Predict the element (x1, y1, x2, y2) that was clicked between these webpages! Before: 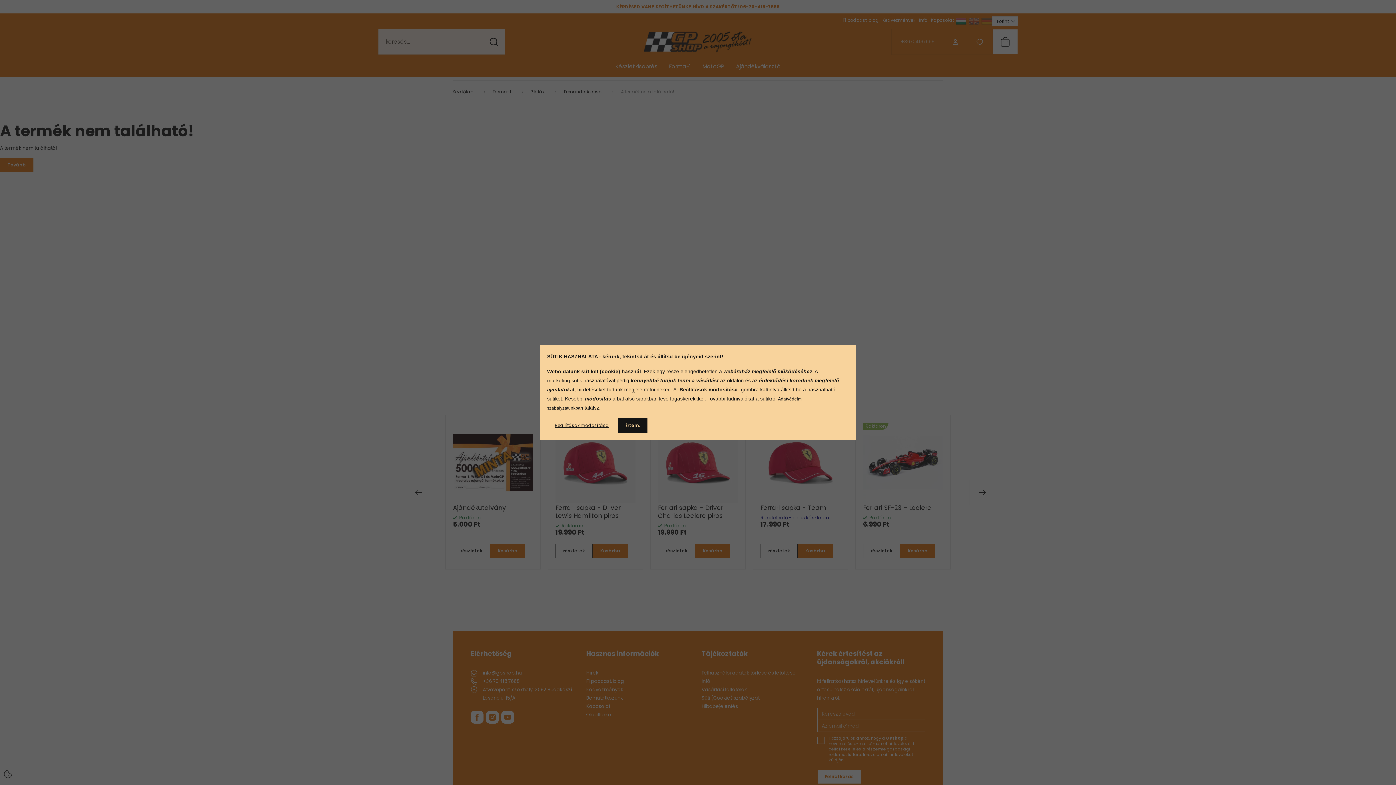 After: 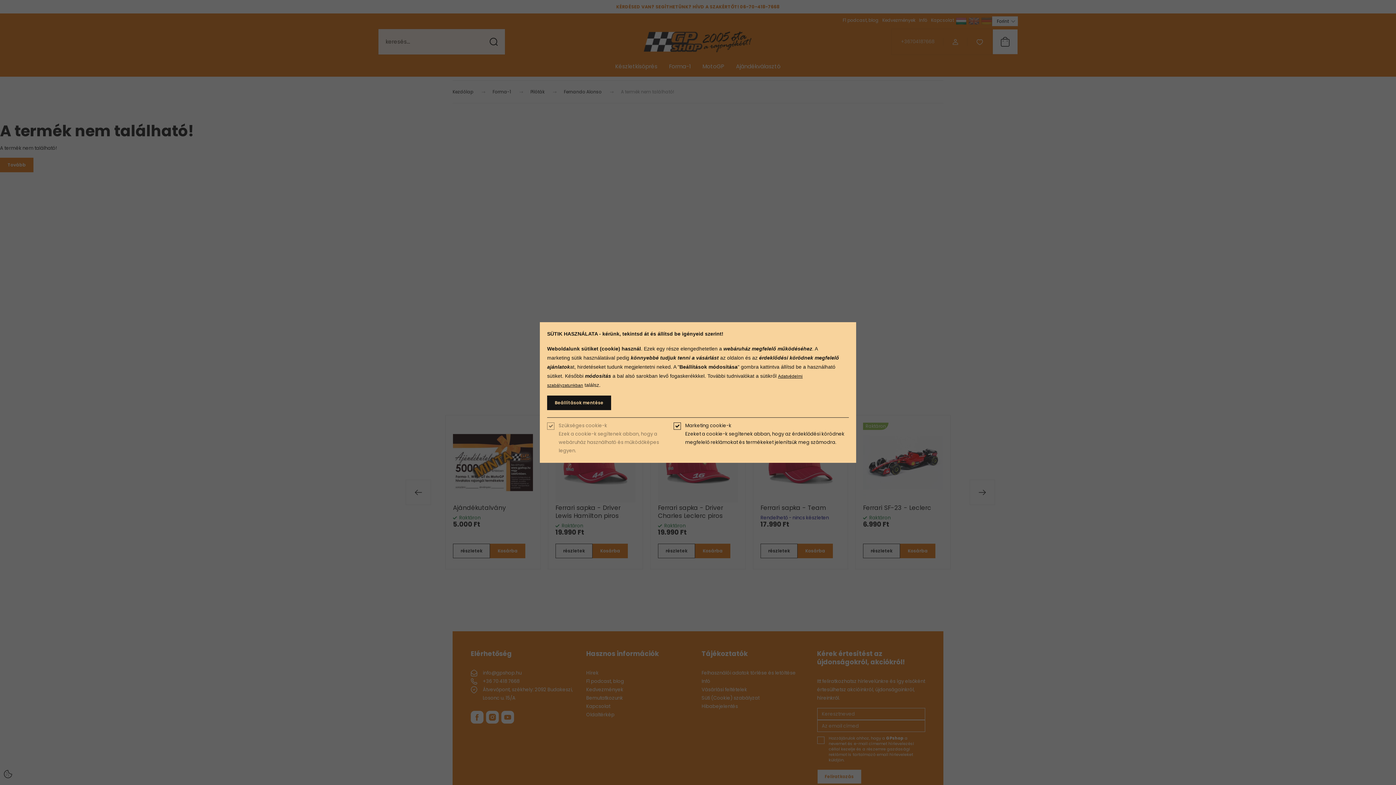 Action: label: Beállítások módosítása bbox: (547, 418, 616, 433)